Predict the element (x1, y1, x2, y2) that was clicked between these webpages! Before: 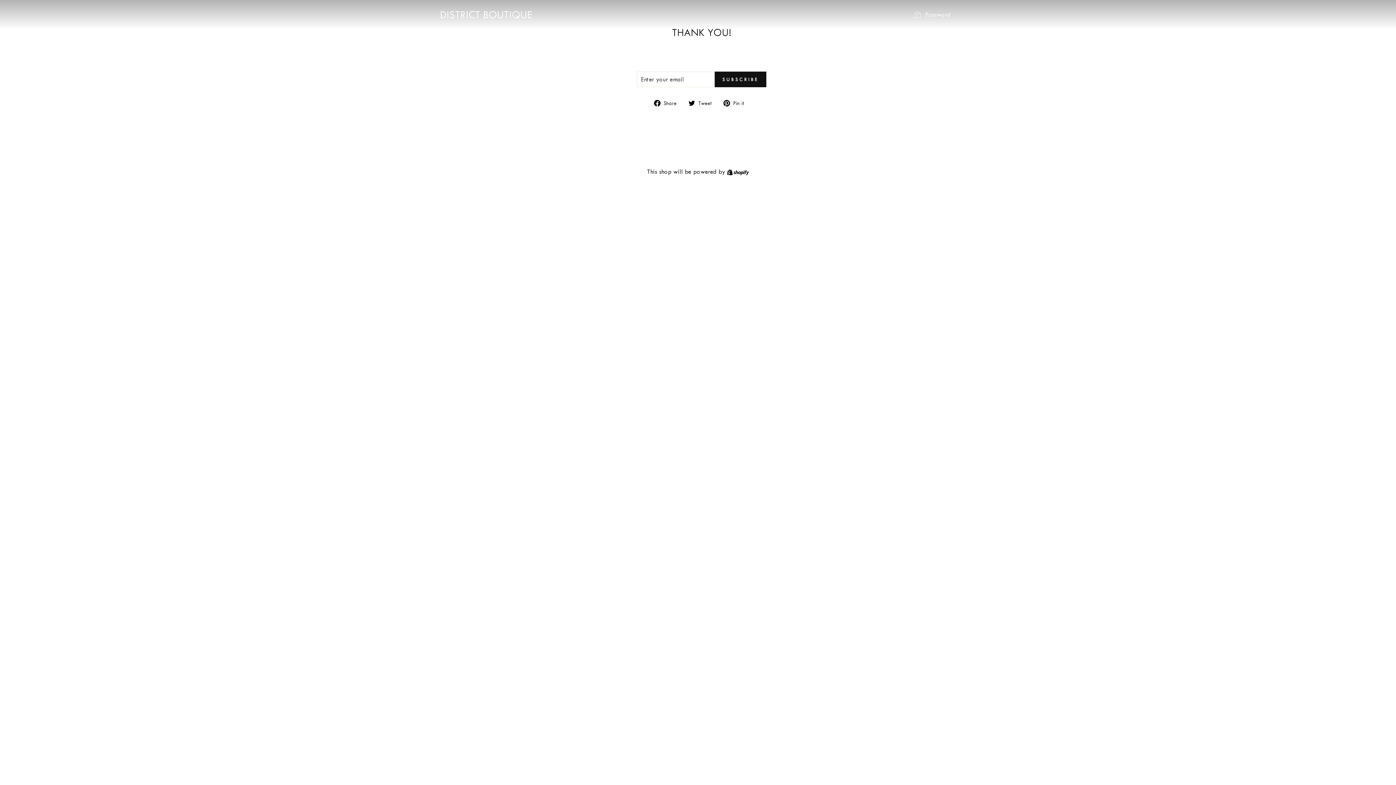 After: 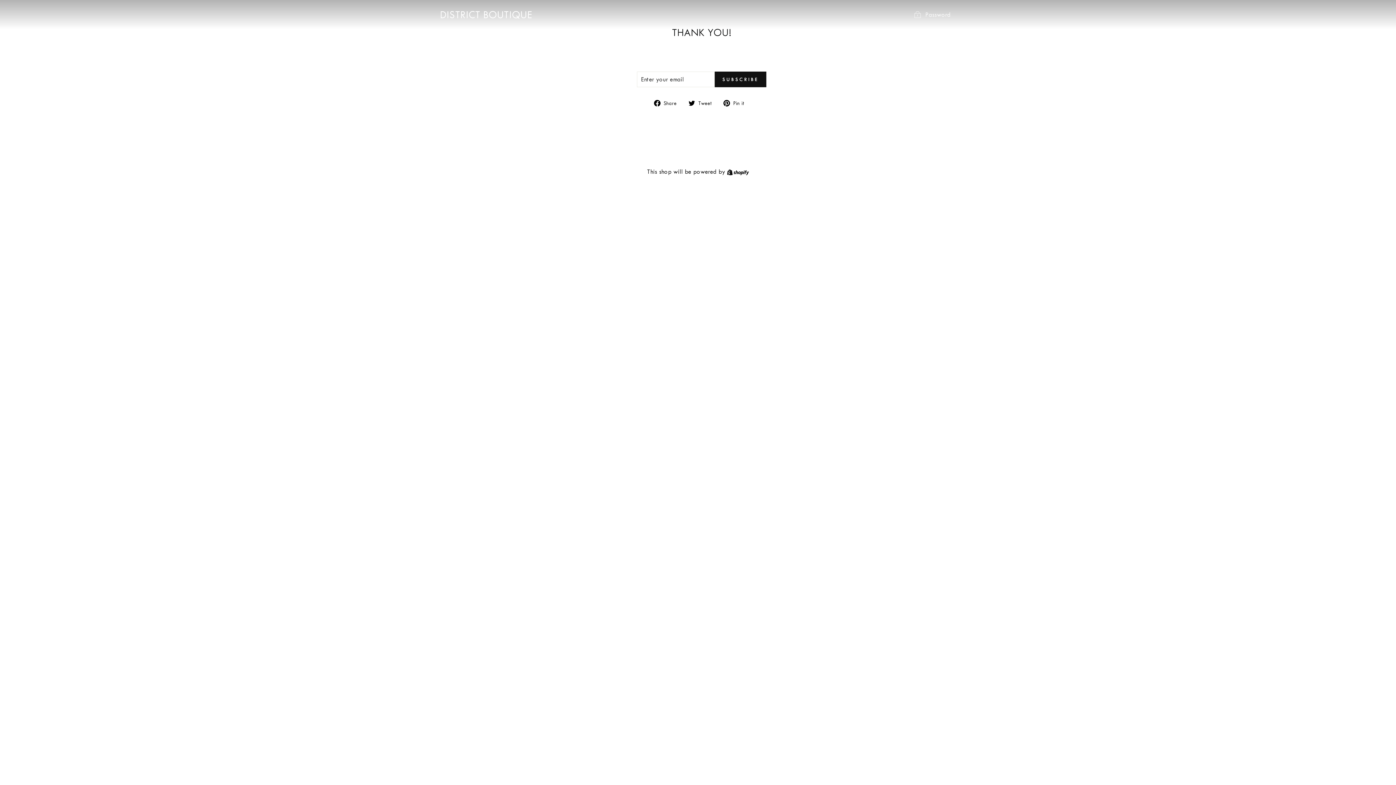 Action: label:  Pin it
Pin on Pinterest bbox: (723, 98, 749, 107)